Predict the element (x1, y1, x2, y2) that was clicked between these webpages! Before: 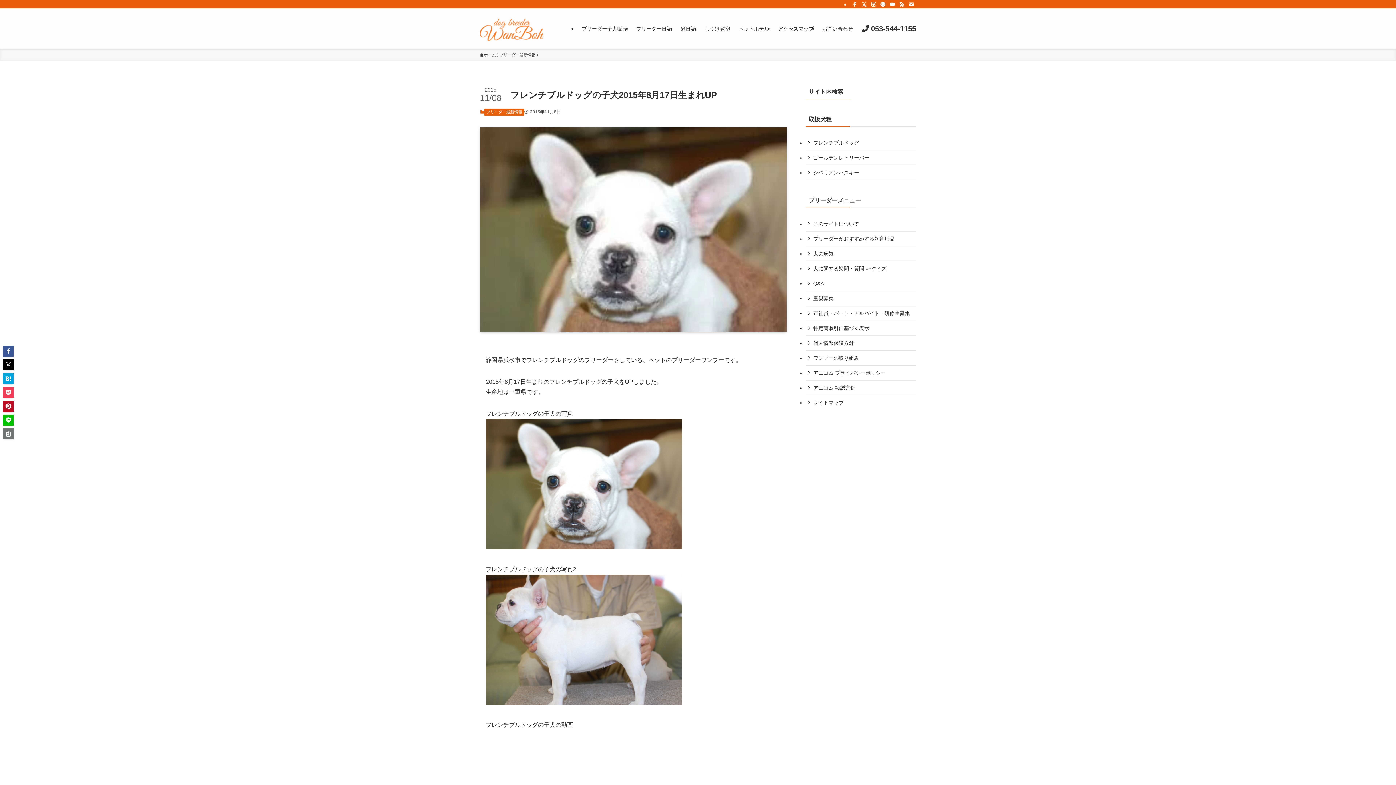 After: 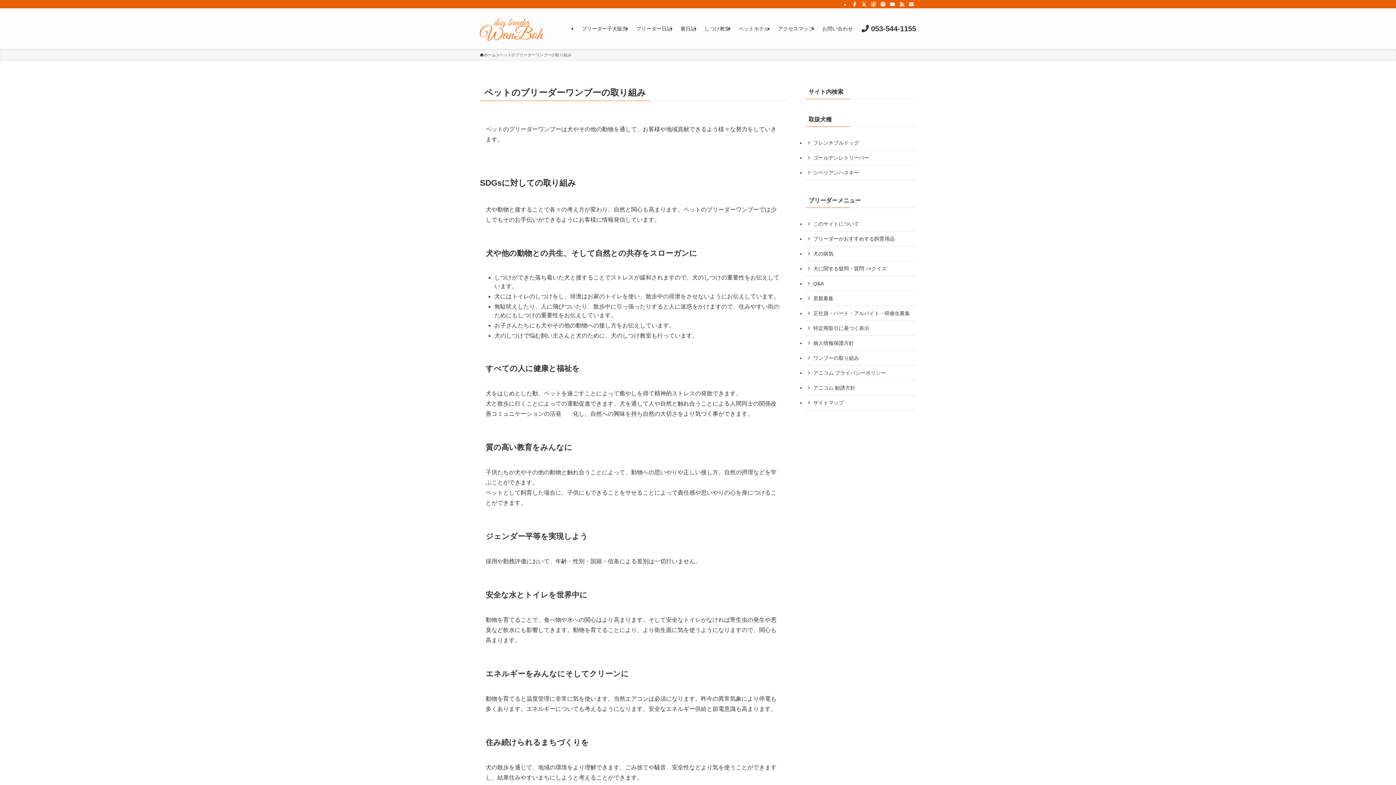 Action: bbox: (805, 350, 916, 365) label: ワンブーの取り組み